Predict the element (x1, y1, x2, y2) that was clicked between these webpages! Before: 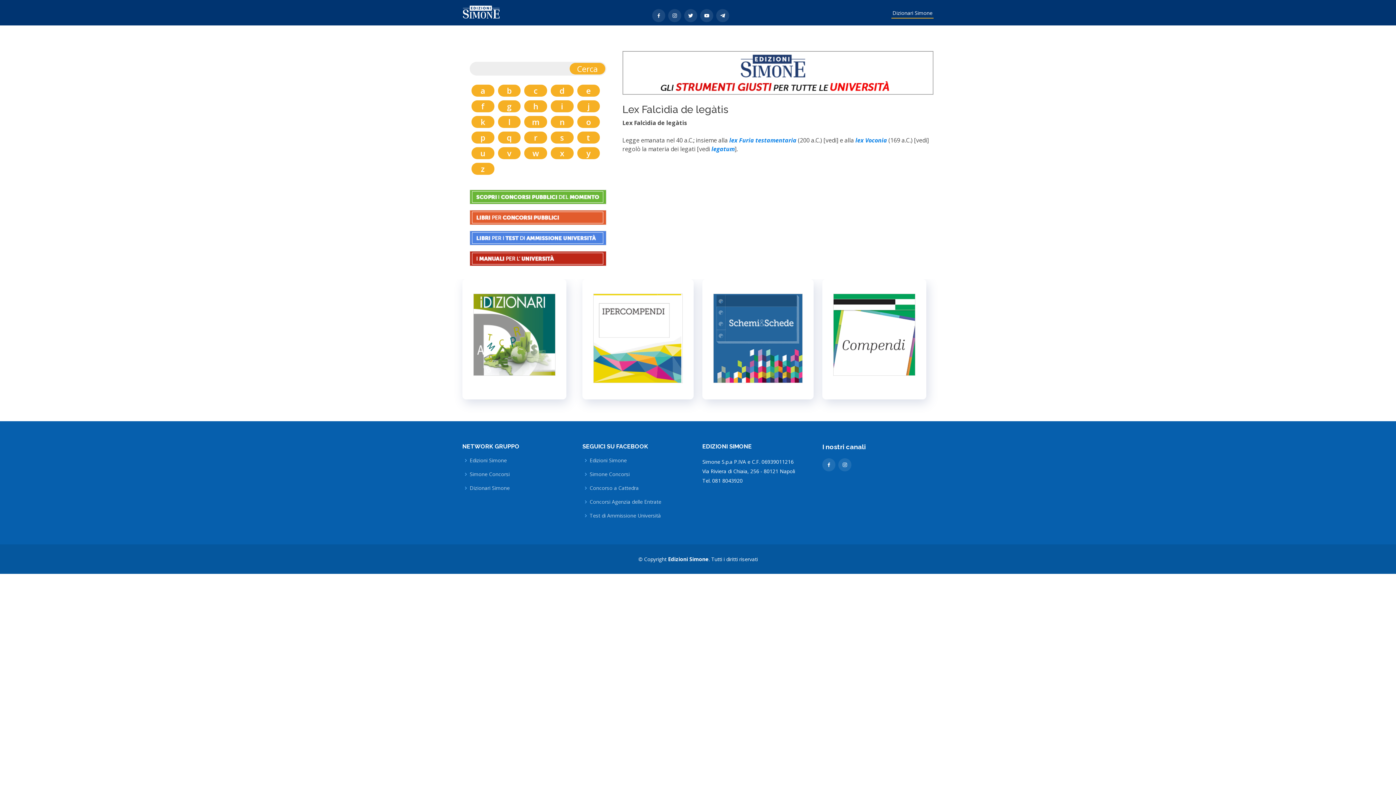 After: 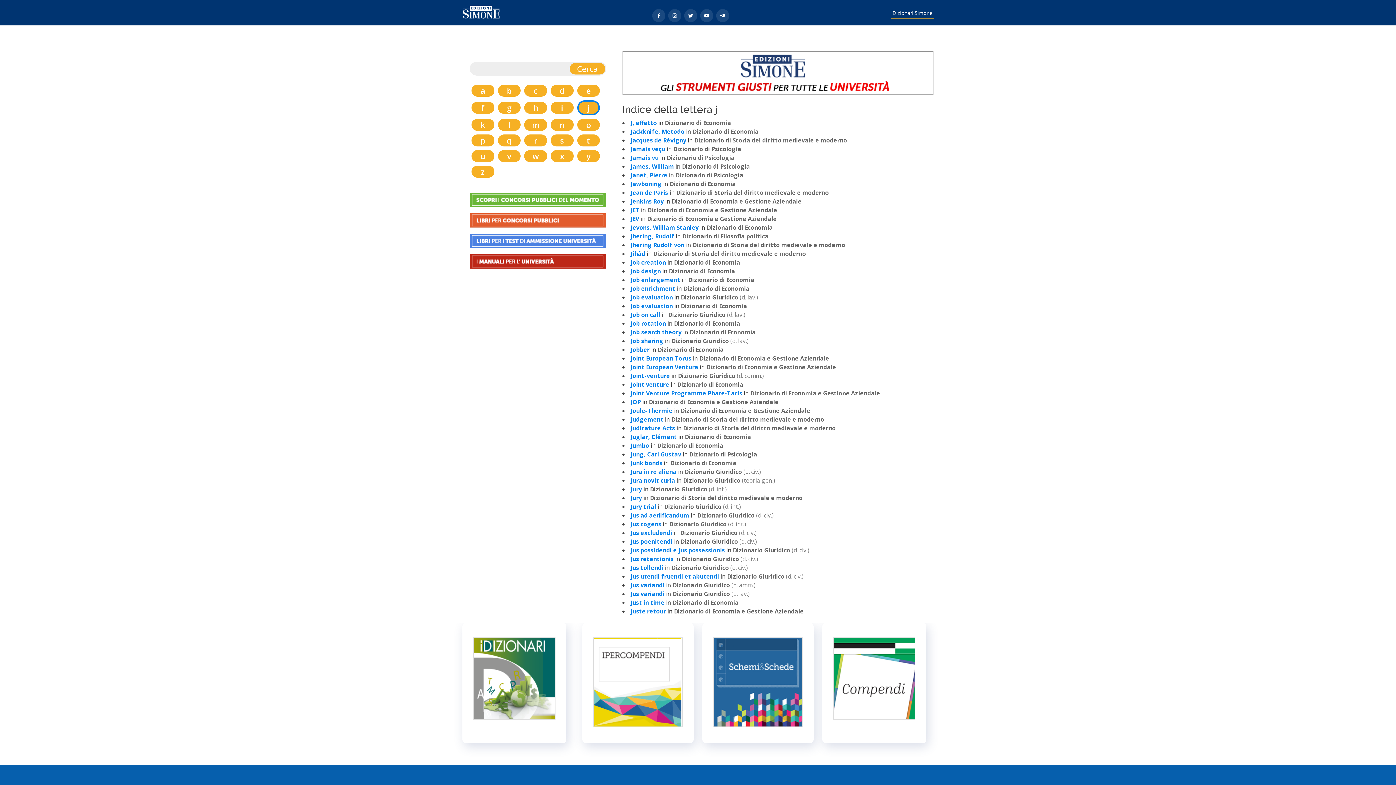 Action: bbox: (587, 93, 589, 118) label: j